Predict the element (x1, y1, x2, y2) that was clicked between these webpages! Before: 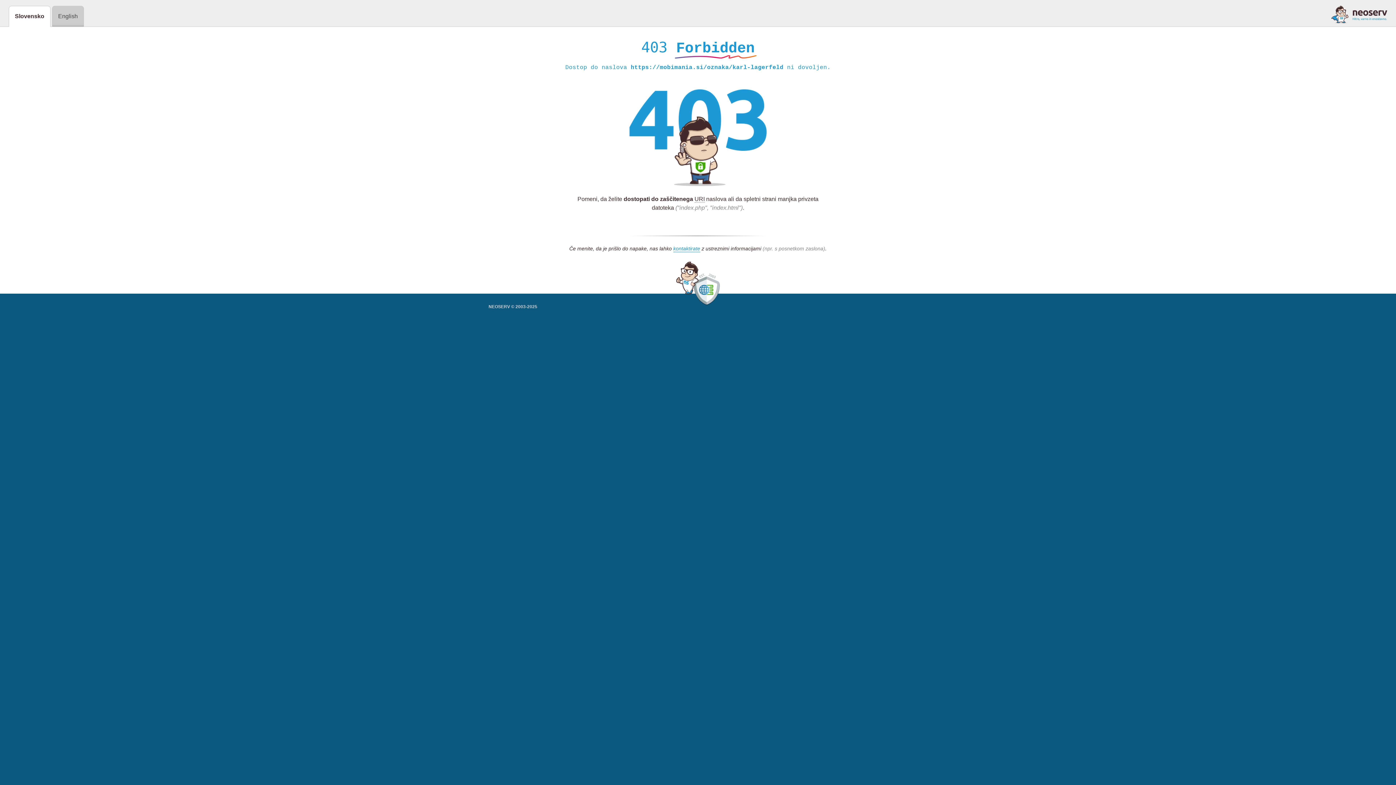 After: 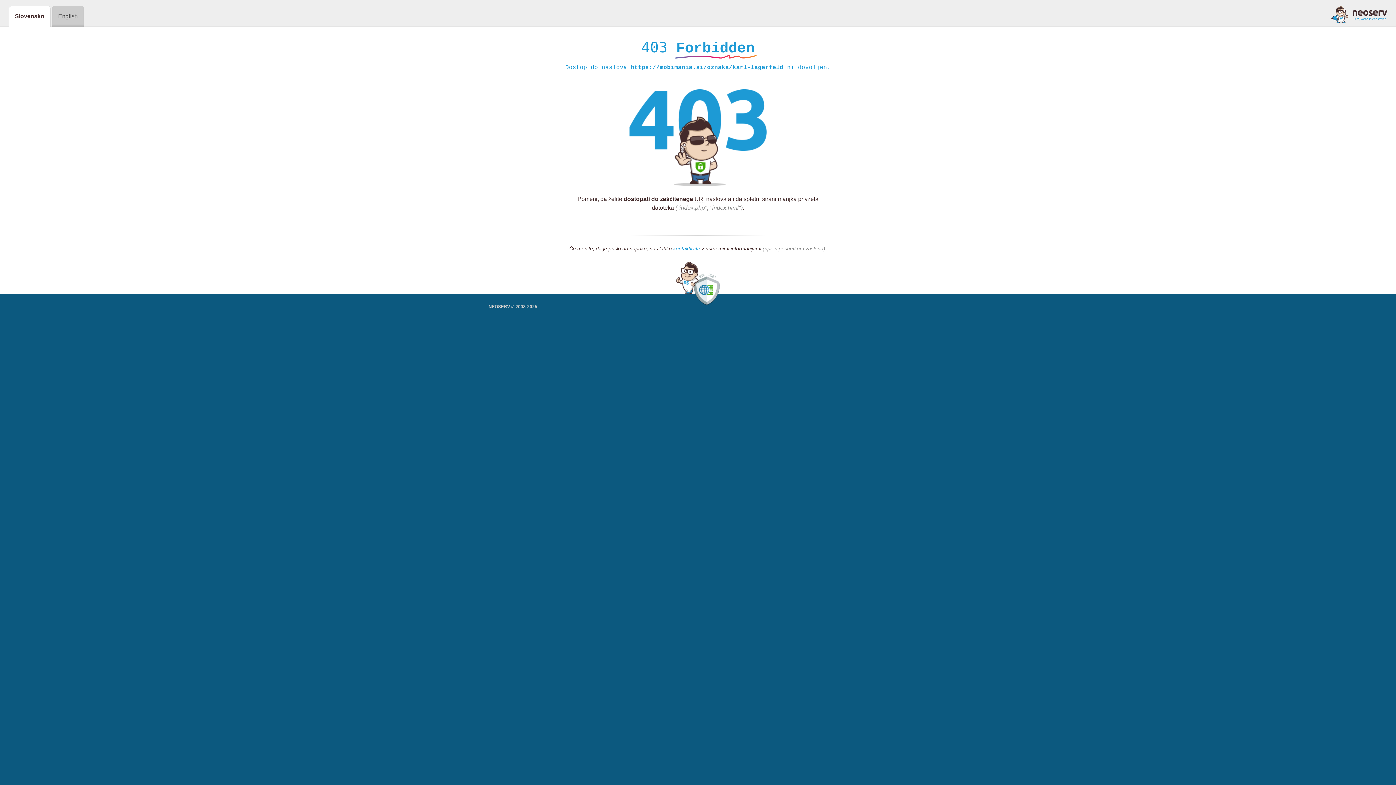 Action: bbox: (673, 245, 700, 252) label: kontaktirate